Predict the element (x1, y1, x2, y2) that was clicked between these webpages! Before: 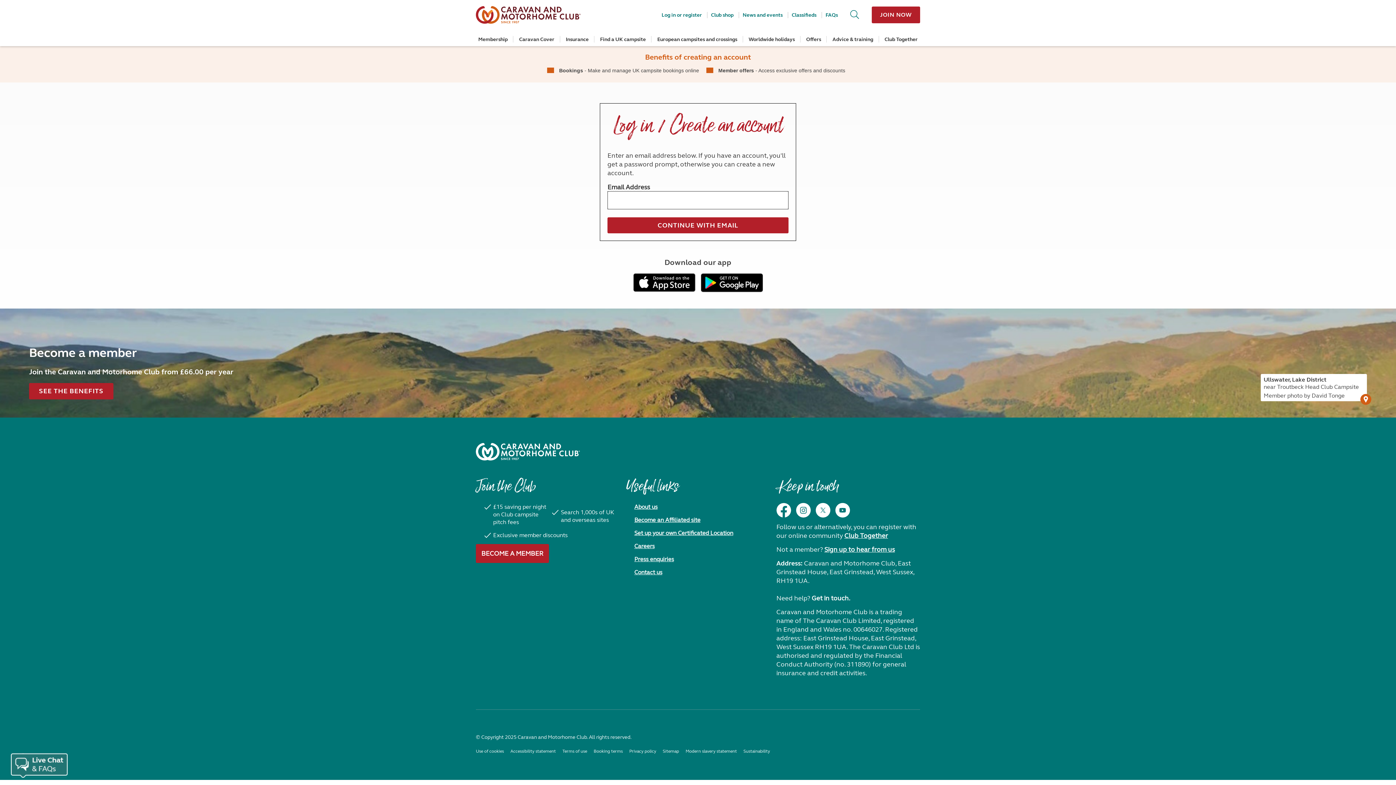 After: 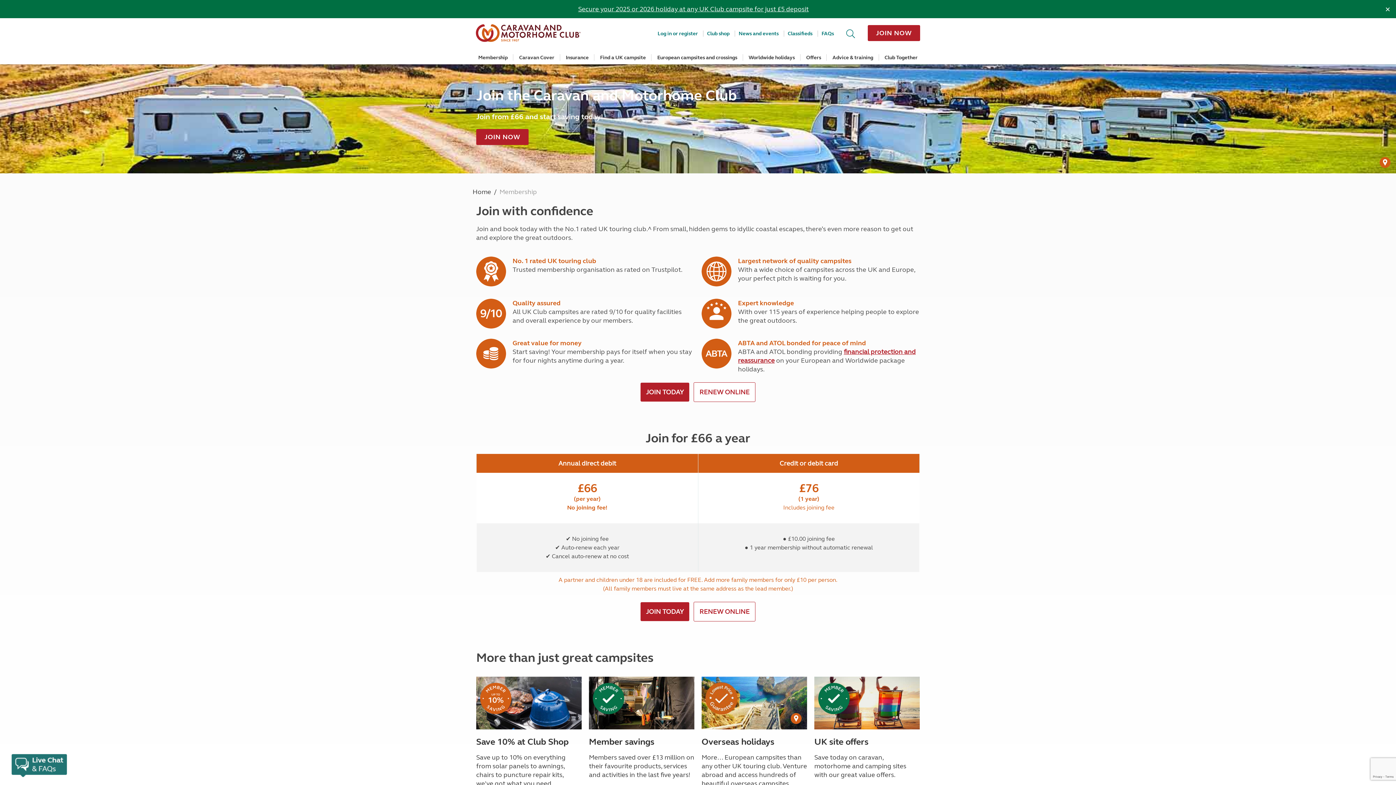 Action: label: BECOME A MEMBER bbox: (481, 549, 543, 557)